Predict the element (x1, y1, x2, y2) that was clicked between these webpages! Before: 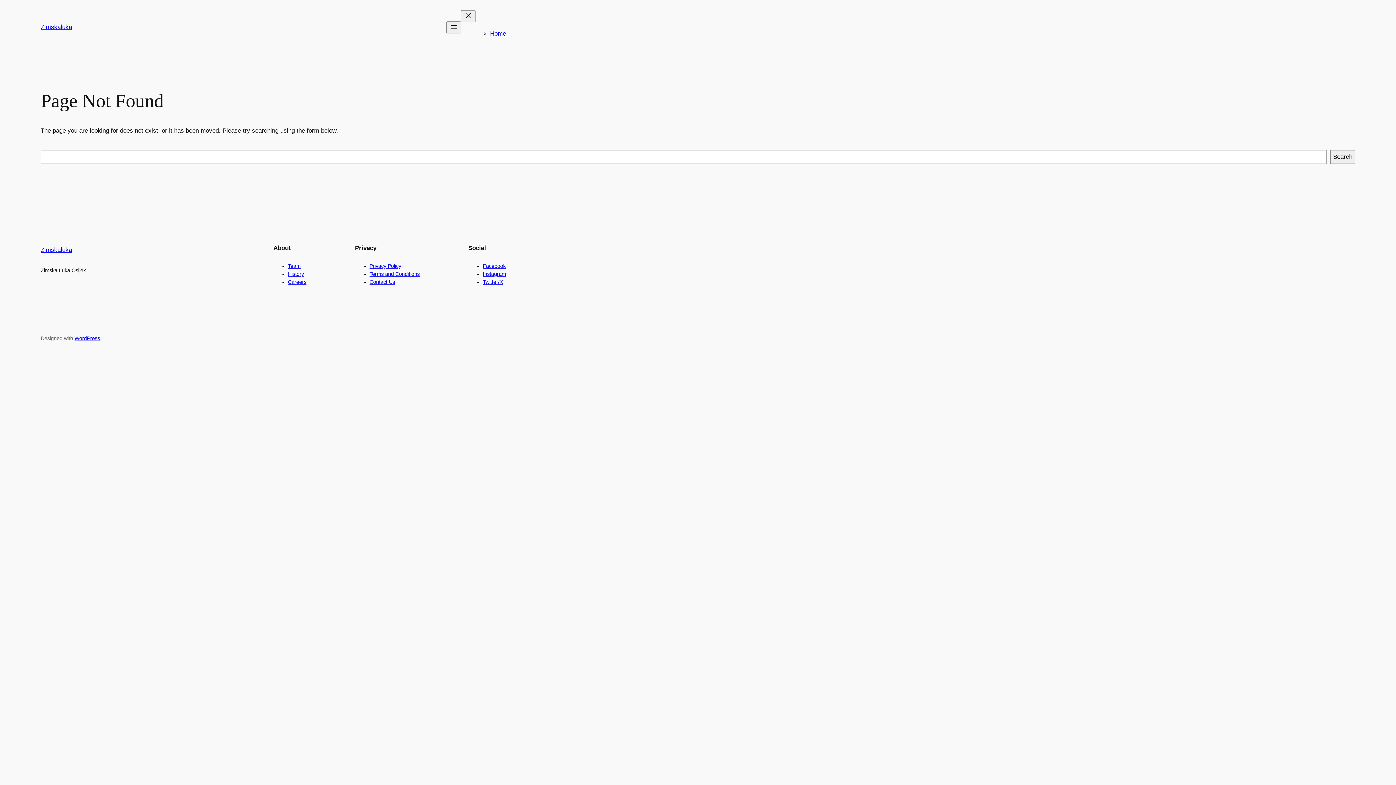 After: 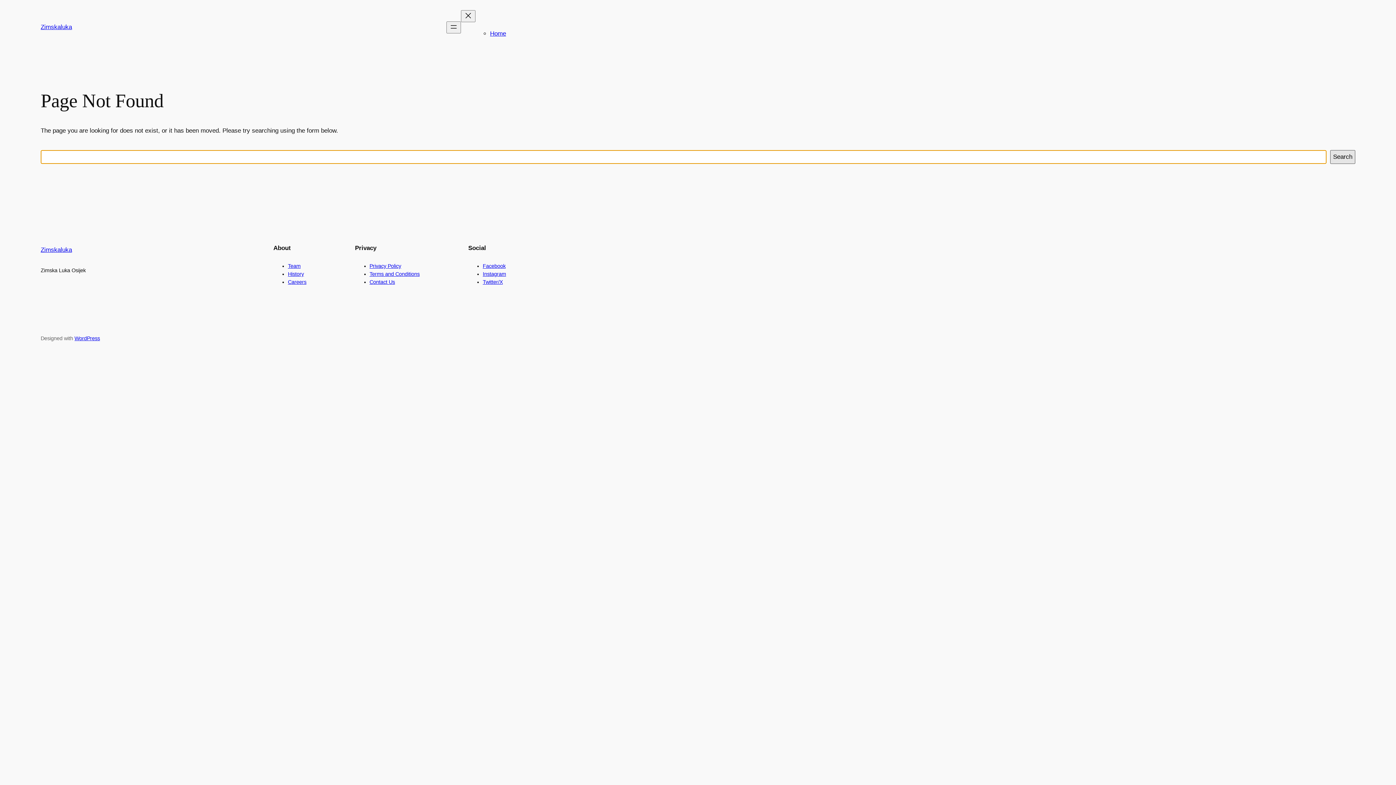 Action: label: Search bbox: (1330, 150, 1355, 163)